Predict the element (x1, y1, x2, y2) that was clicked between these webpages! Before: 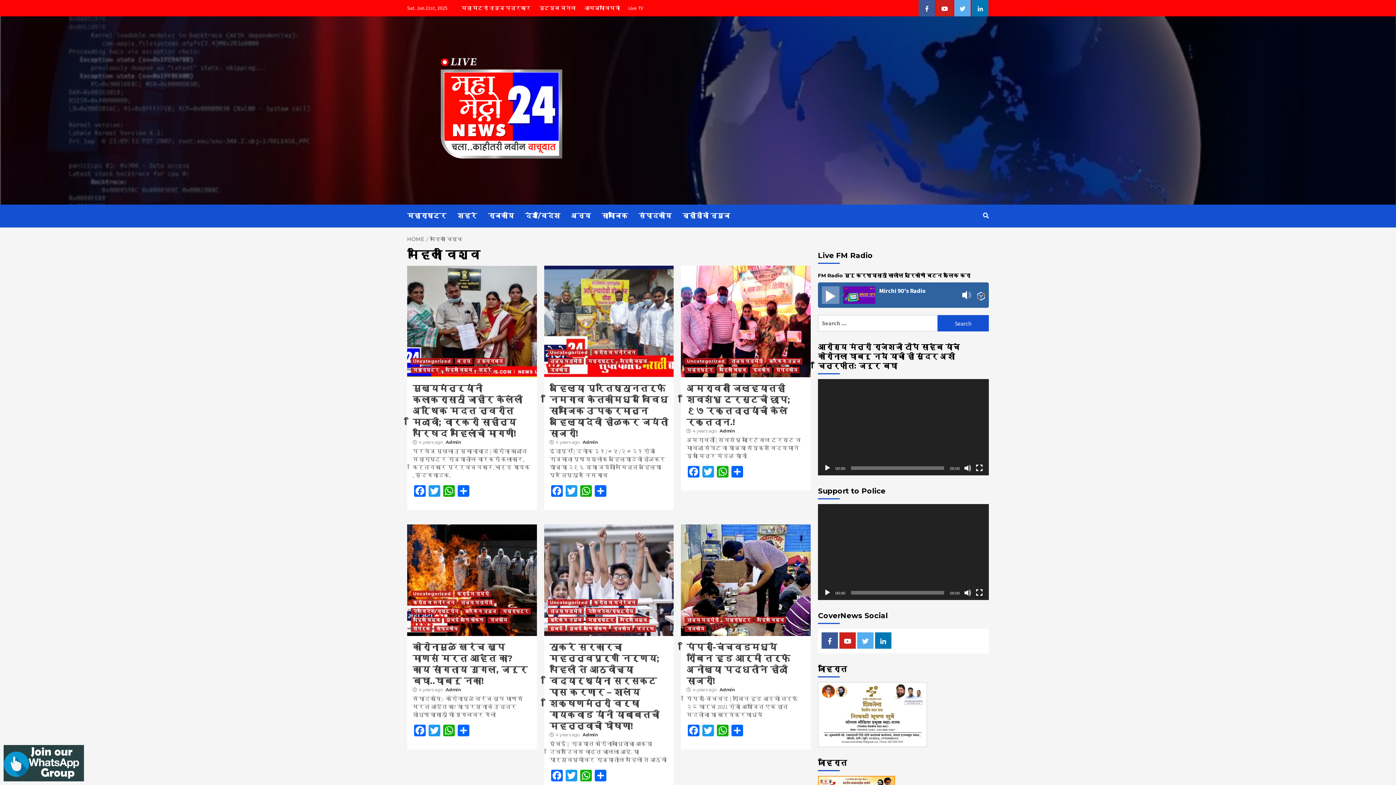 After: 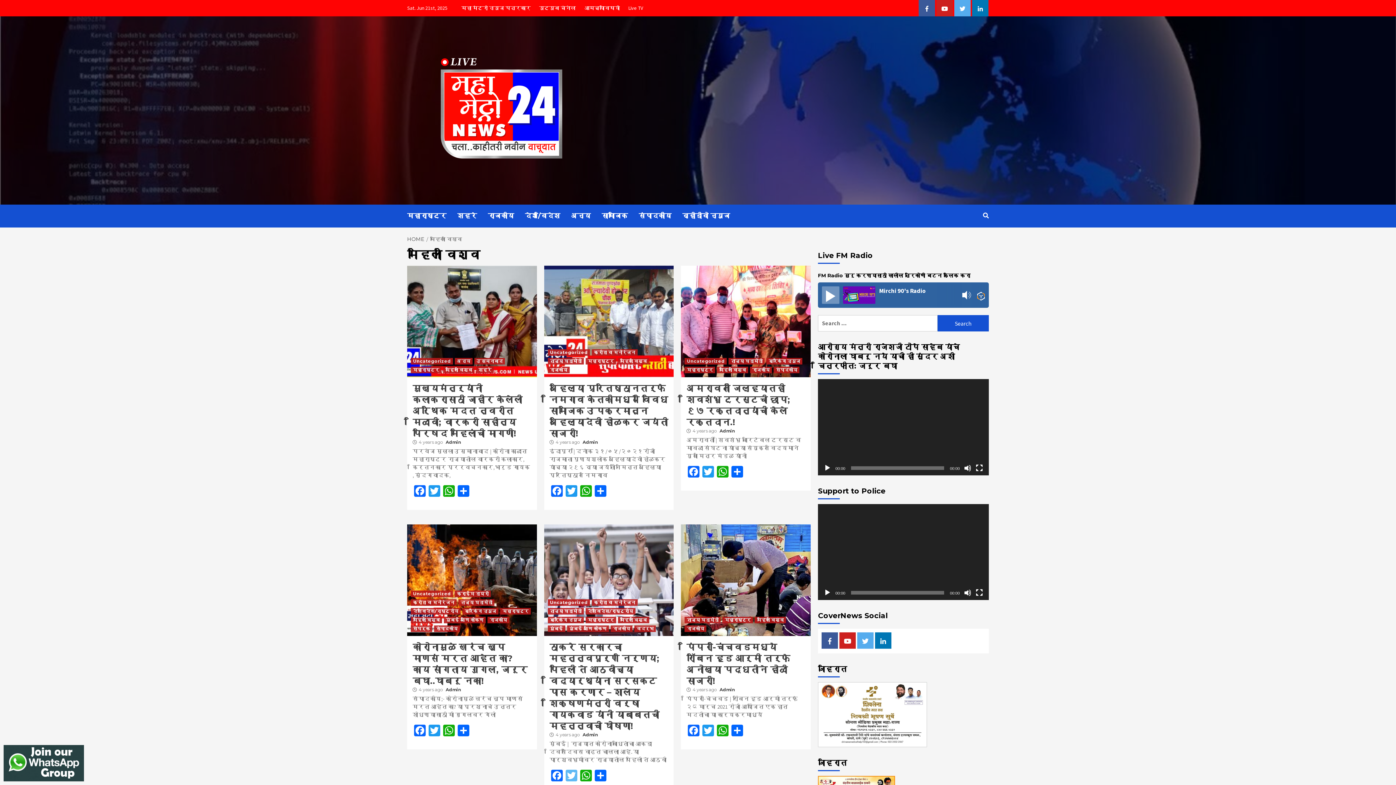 Action: bbox: (564, 770, 578, 783) label: Twitter